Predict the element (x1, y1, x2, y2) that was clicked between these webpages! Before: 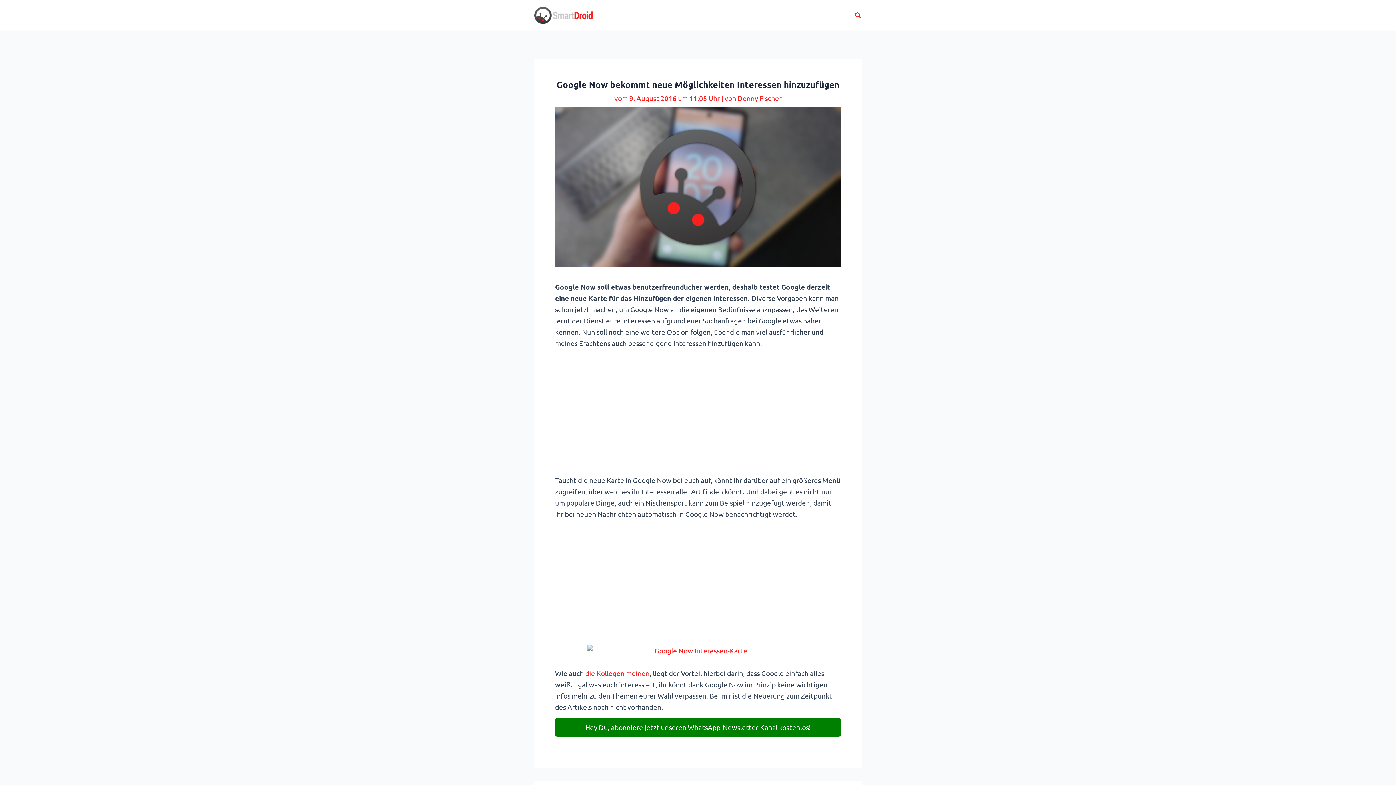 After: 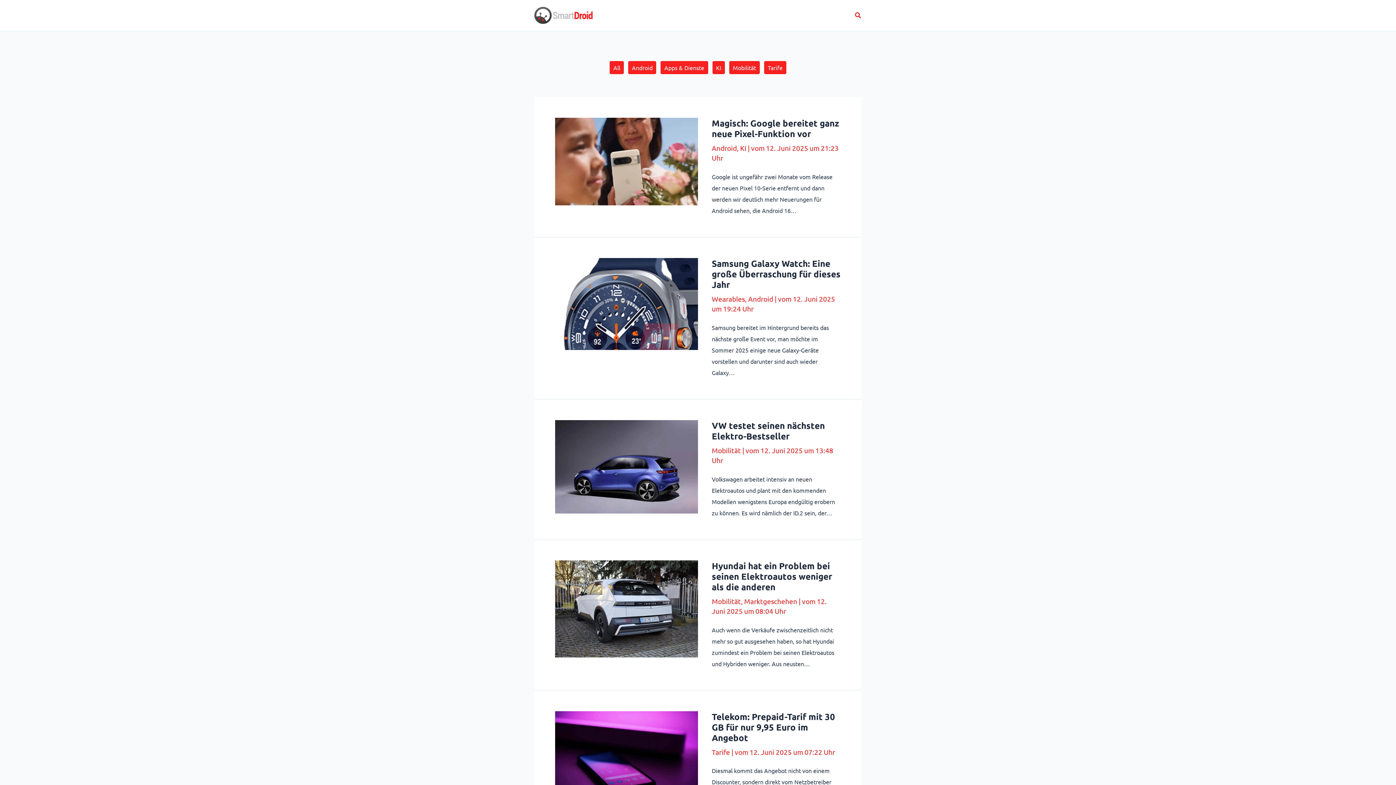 Action: bbox: (534, 10, 592, 18)